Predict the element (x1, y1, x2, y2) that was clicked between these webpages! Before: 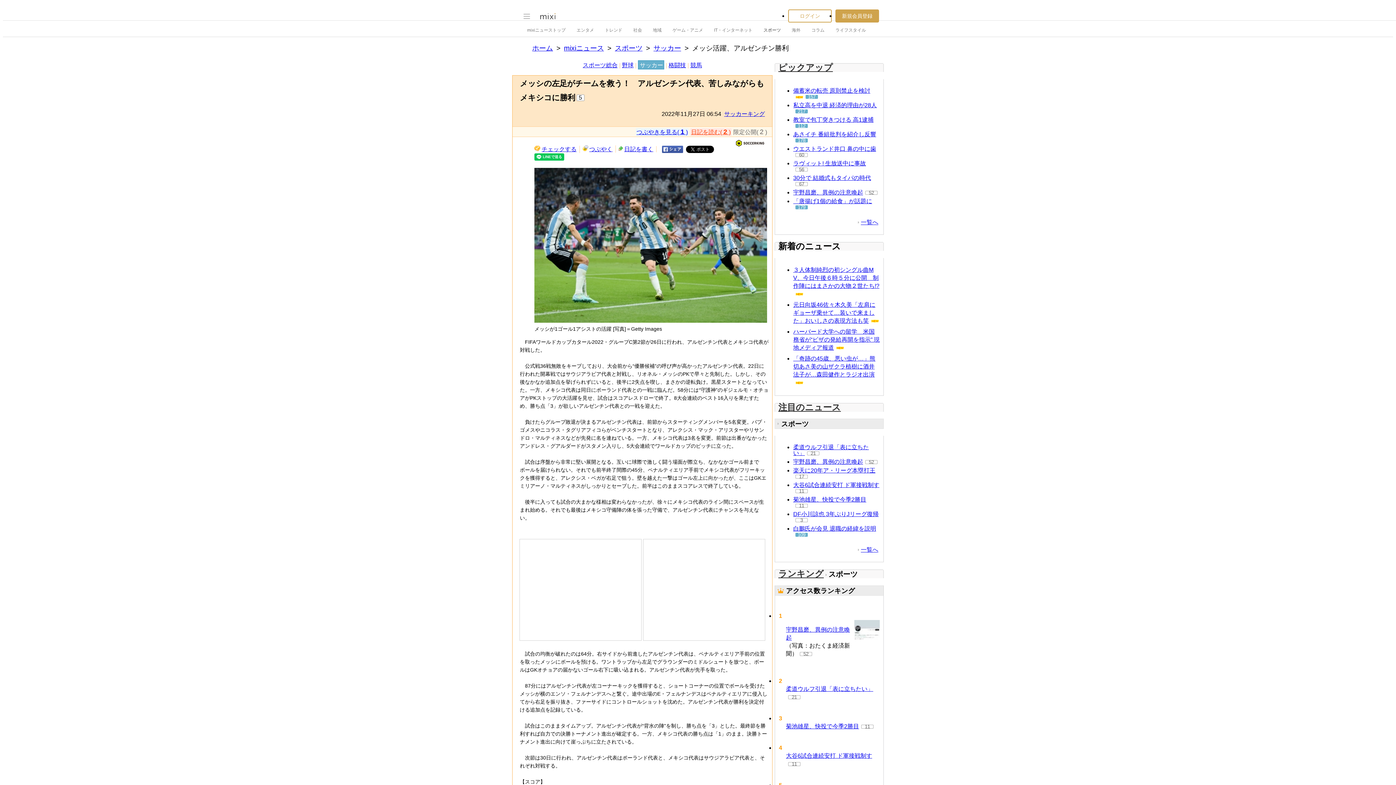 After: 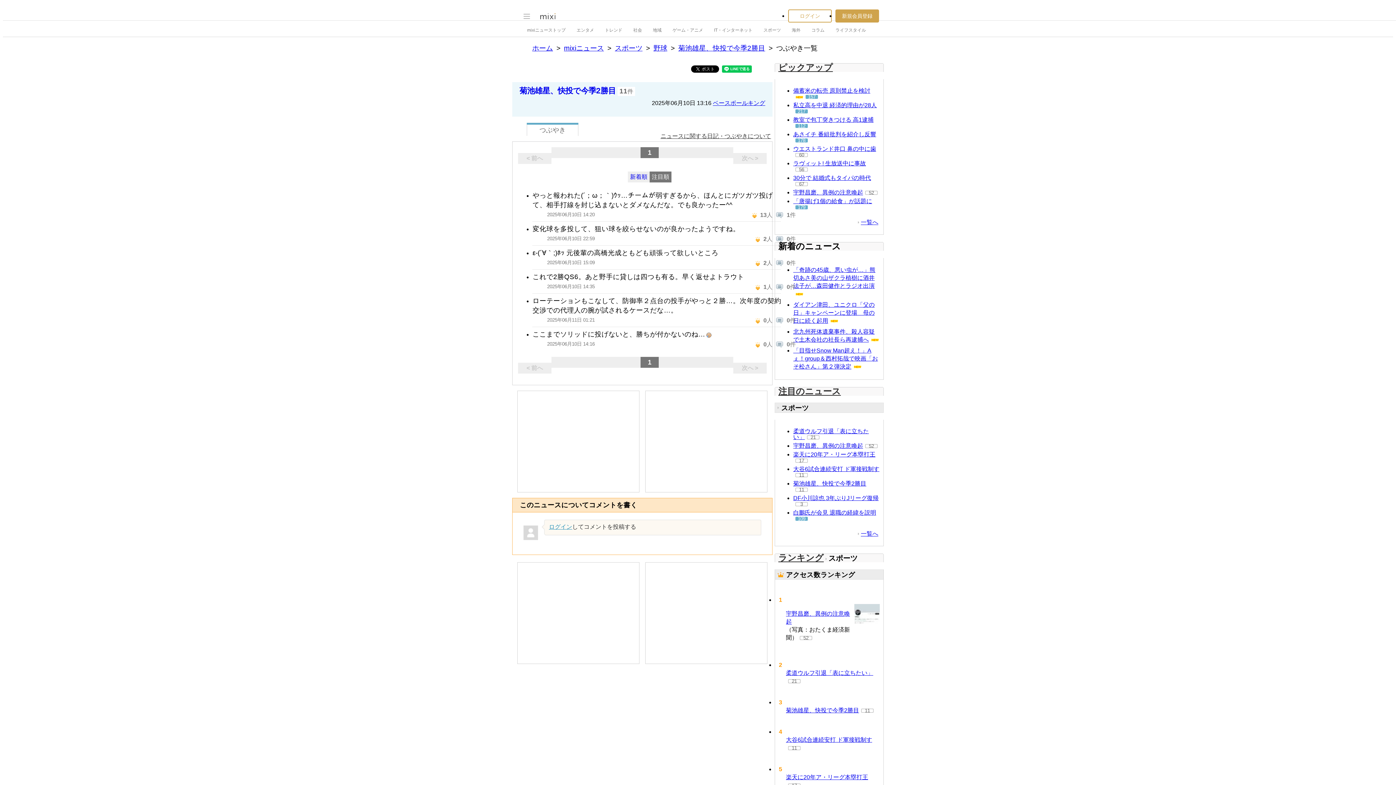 Action: label: 11 bbox: (861, 724, 873, 728)